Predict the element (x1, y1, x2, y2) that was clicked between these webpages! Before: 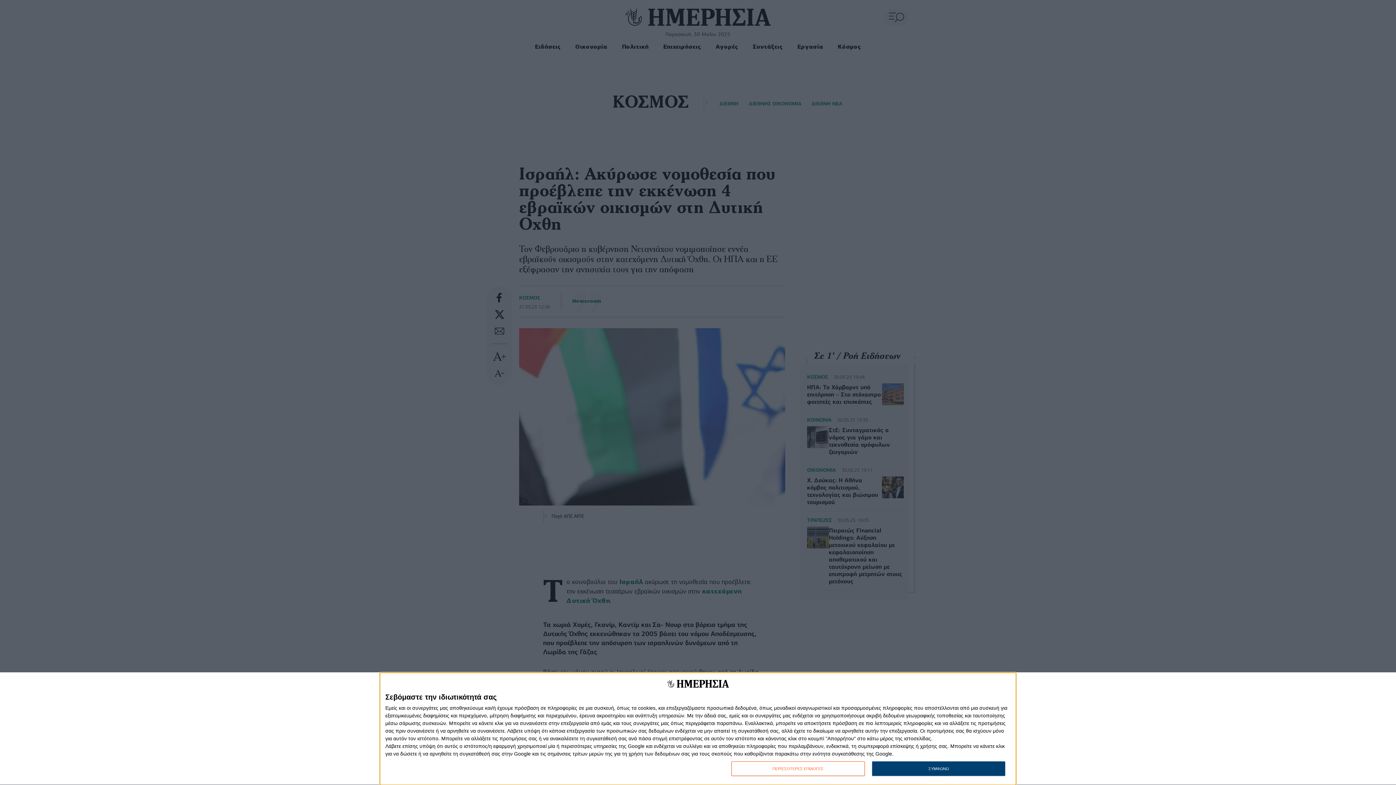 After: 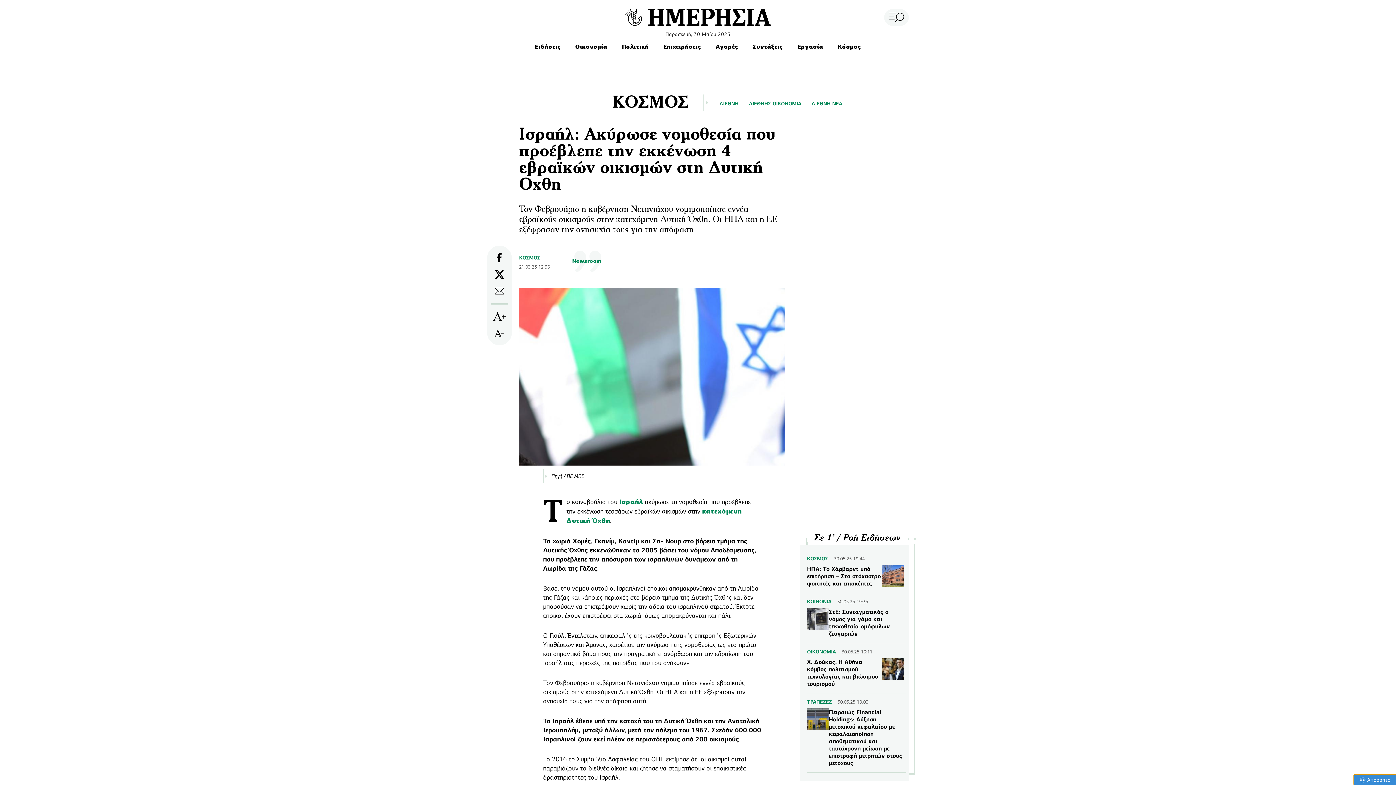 Action: label: ΣΥΜΦΩΝΩ bbox: (872, 761, 1005, 776)